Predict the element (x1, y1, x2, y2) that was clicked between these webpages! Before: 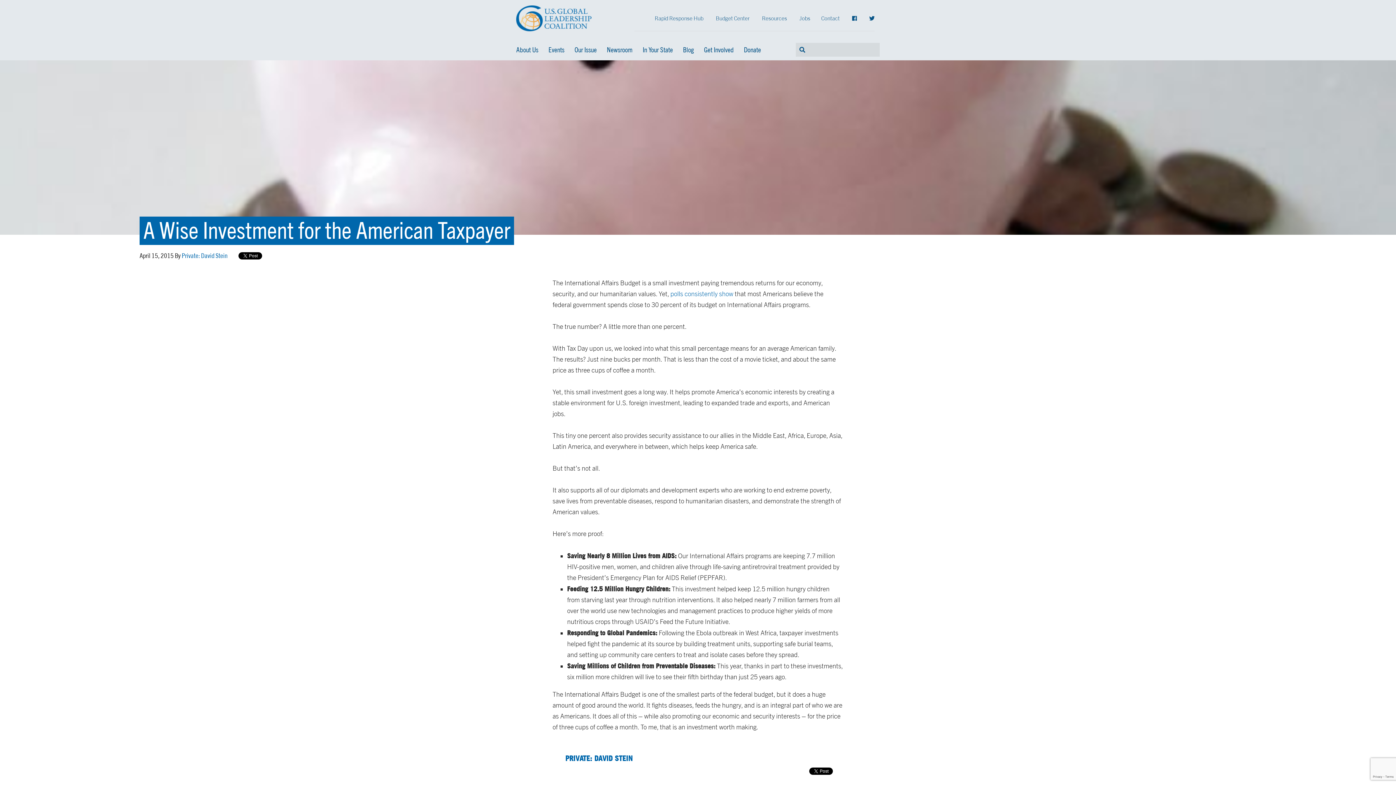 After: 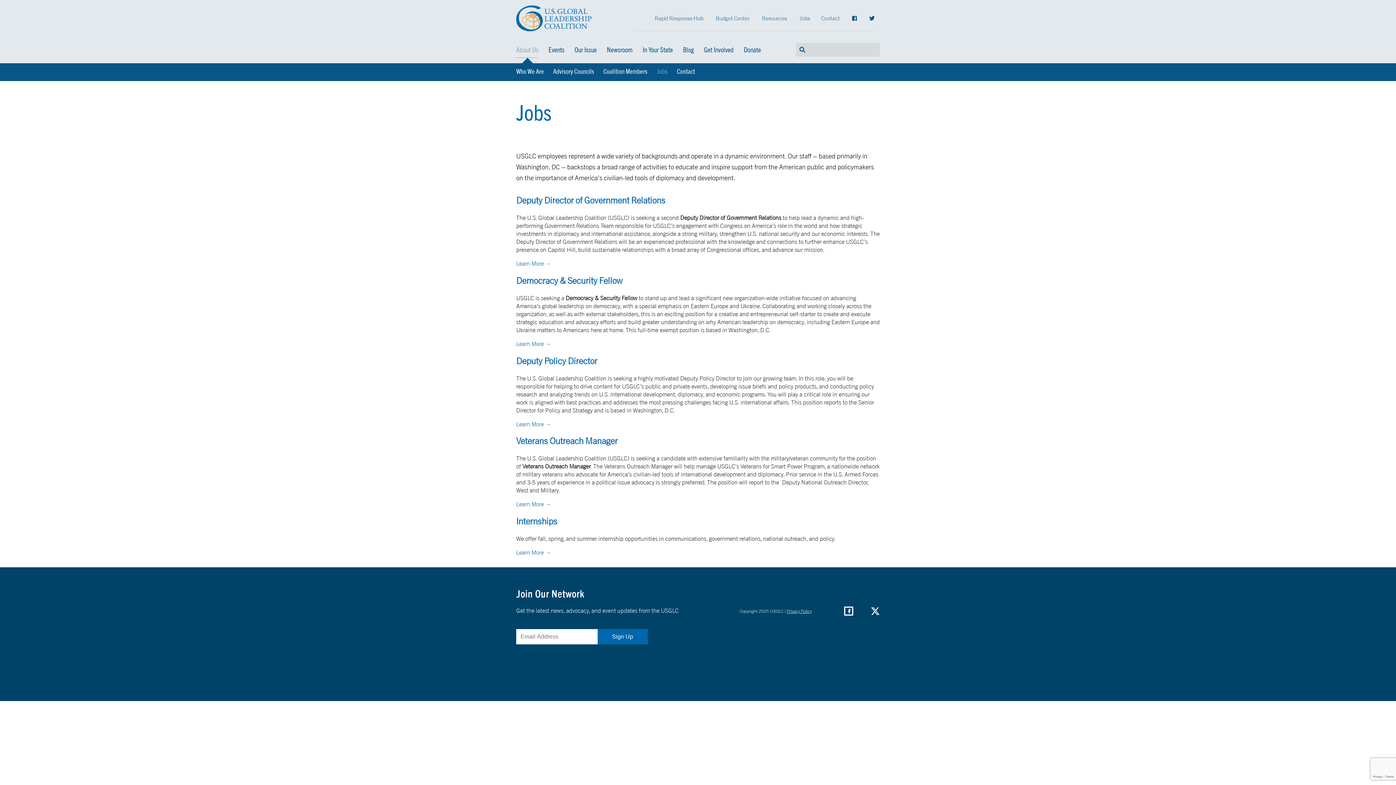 Action: label: Jobs bbox: (799, 14, 810, 21)